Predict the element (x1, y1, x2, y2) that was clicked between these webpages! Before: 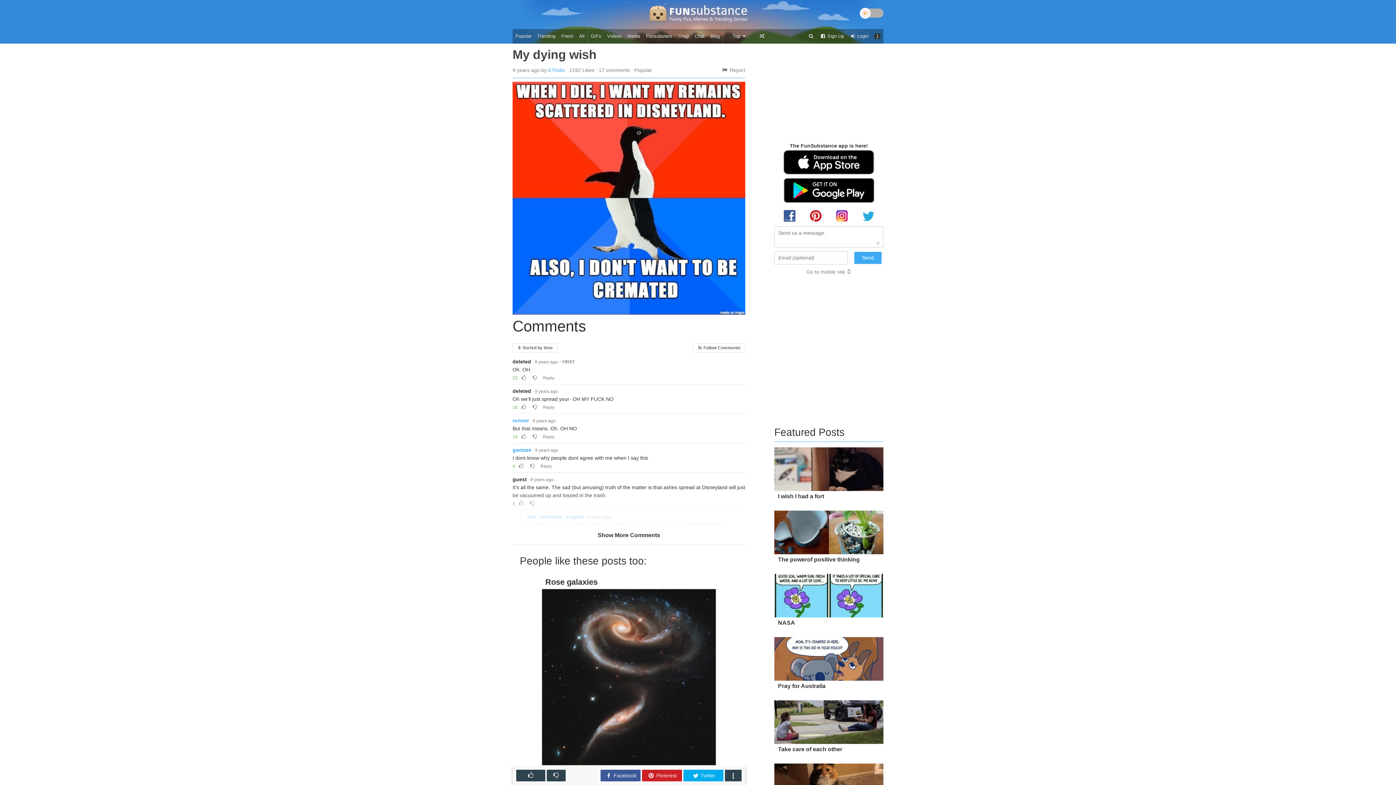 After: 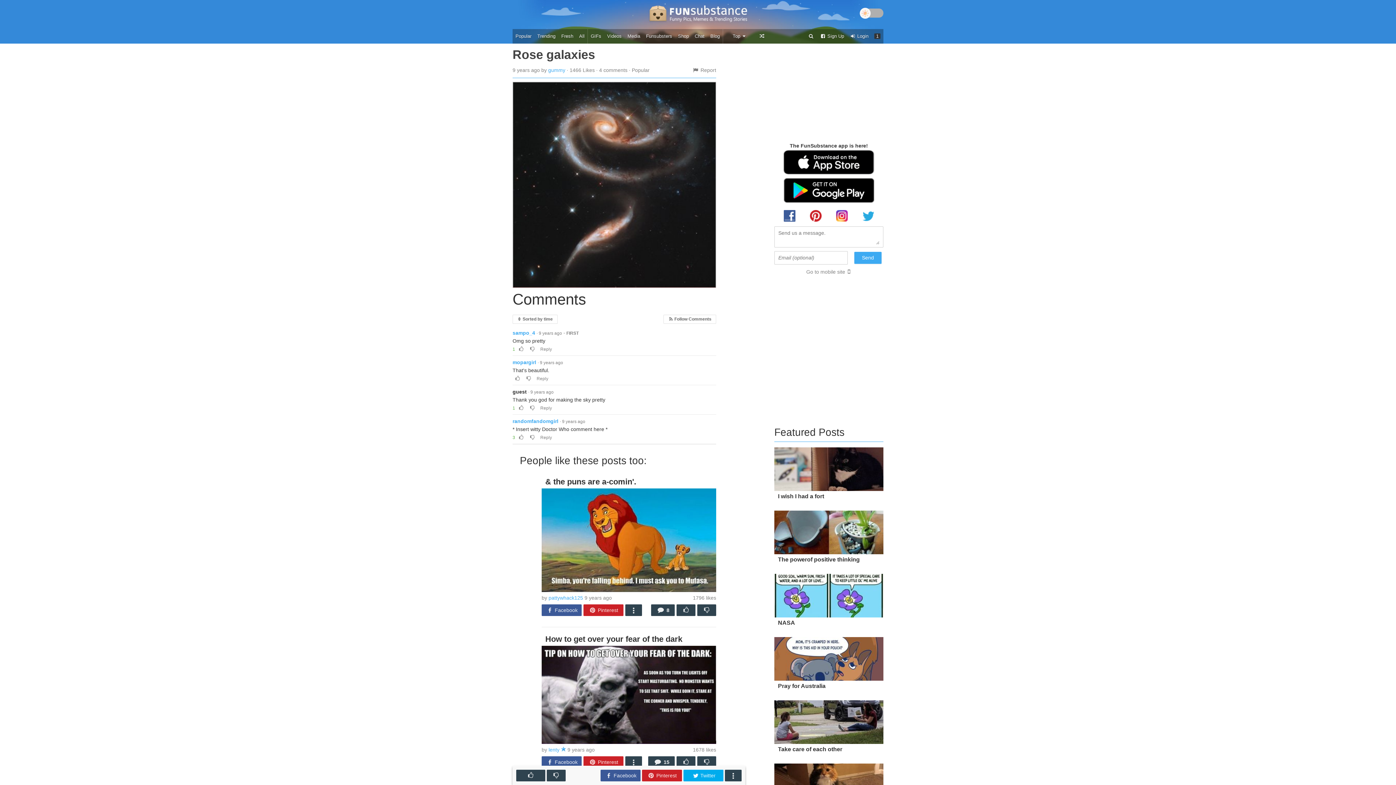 Action: label: Rose galaxies bbox: (545, 577, 597, 586)